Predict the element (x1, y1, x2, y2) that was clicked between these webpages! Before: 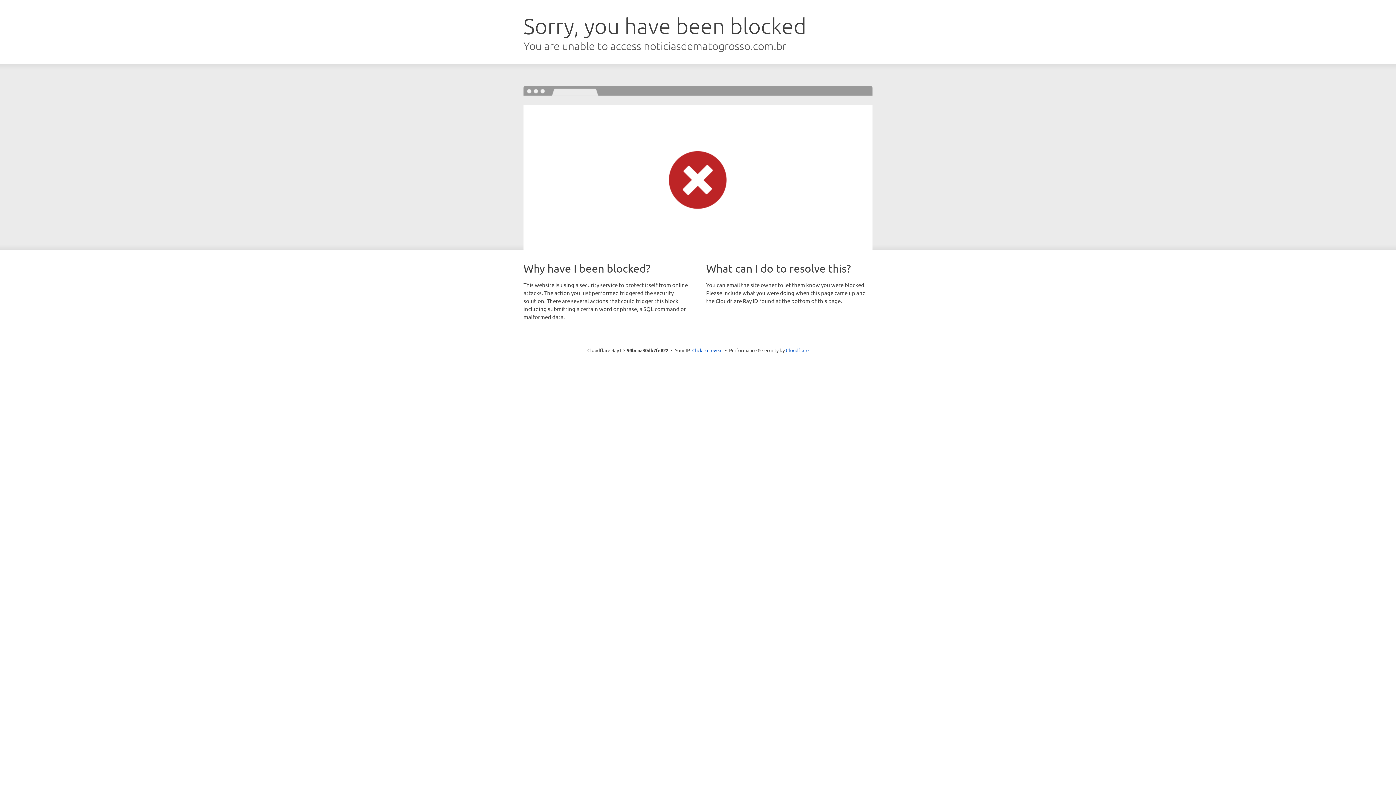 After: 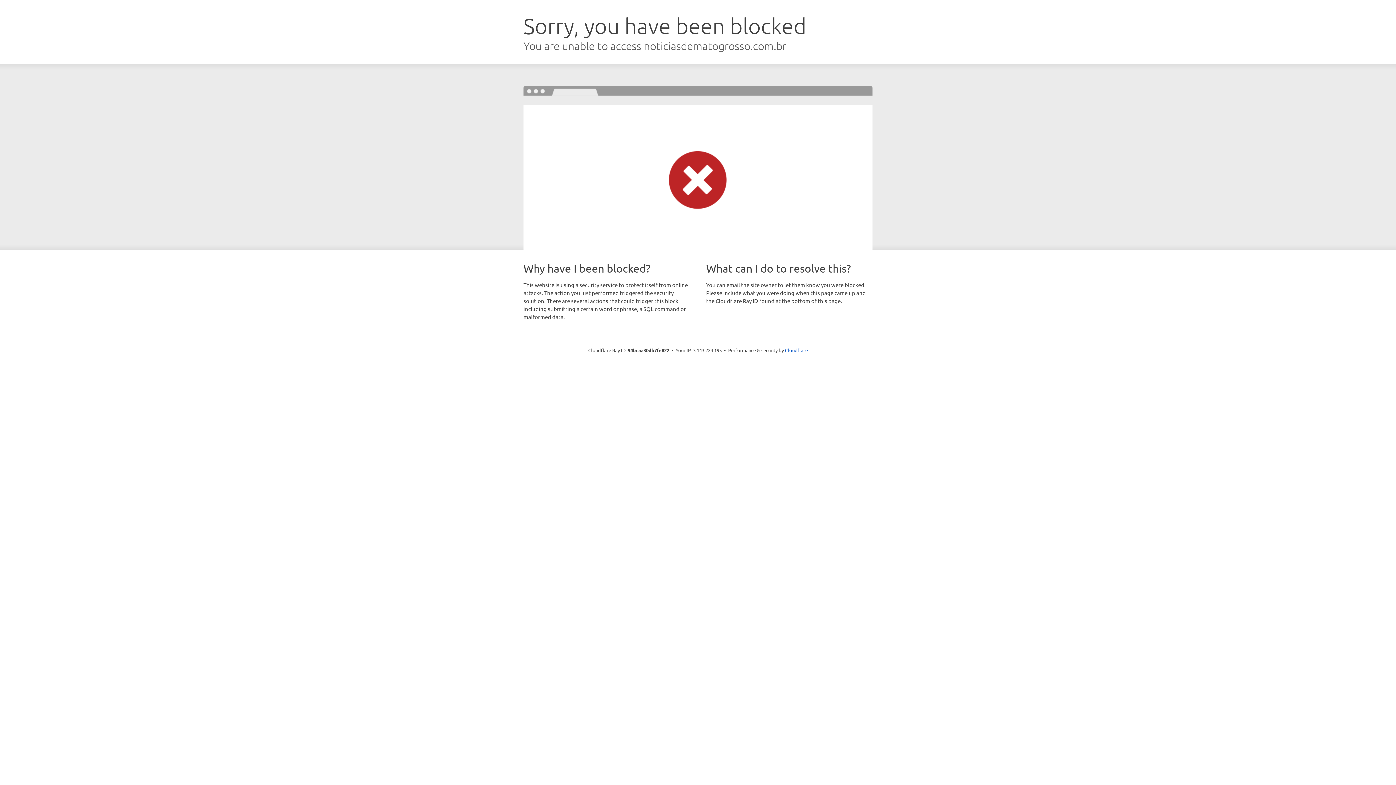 Action: bbox: (692, 346, 722, 353) label: Click to reveal